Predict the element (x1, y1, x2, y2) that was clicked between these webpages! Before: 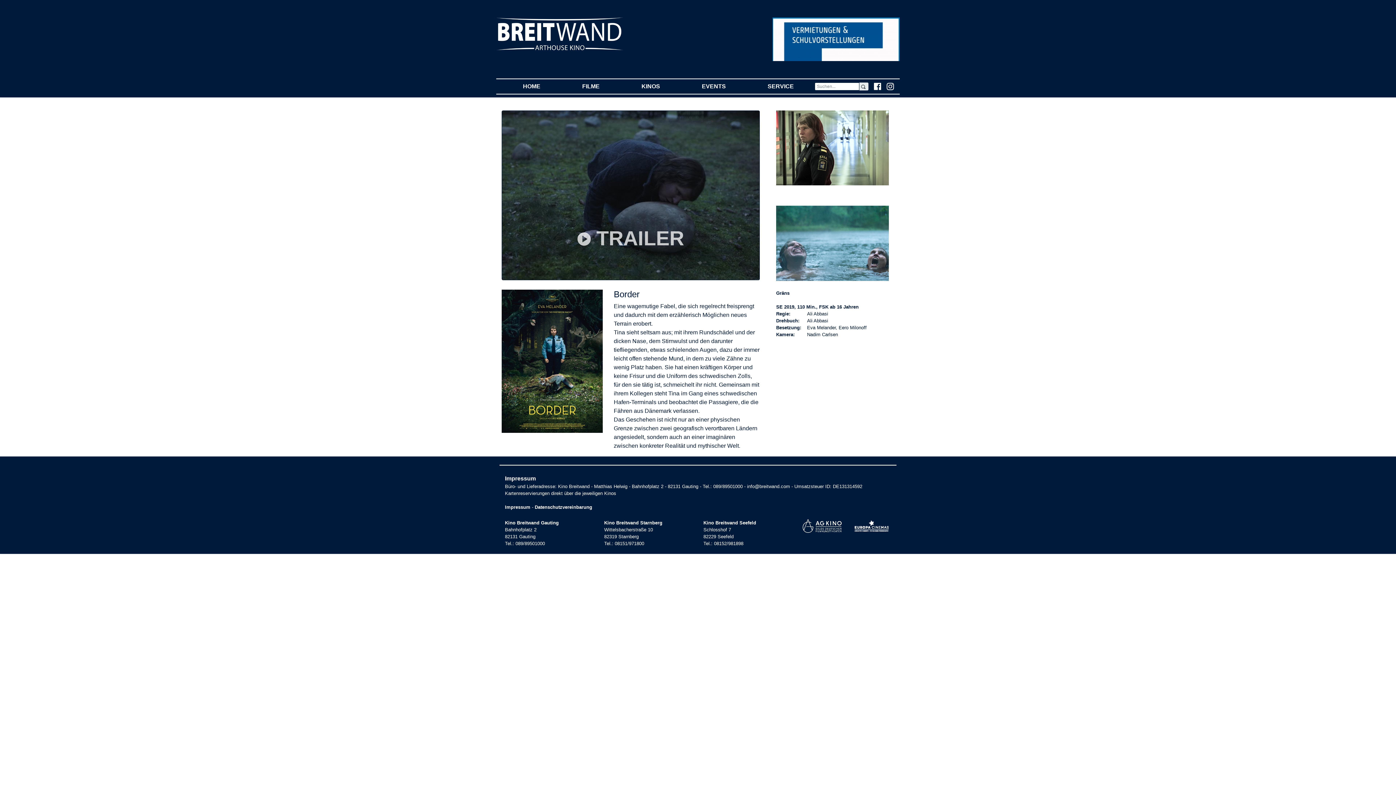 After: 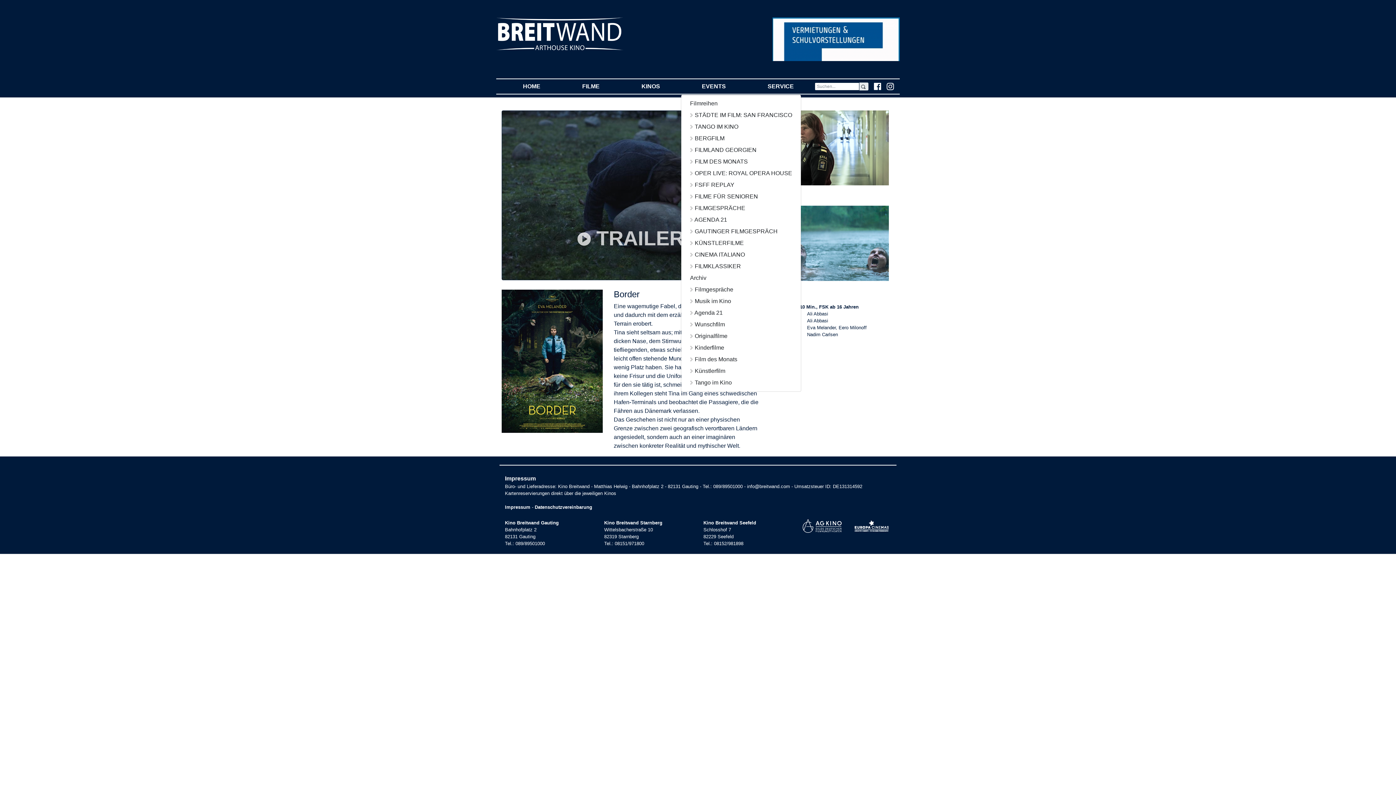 Action: label: EVENTS
(CURRENT) bbox: (681, 79, 746, 93)